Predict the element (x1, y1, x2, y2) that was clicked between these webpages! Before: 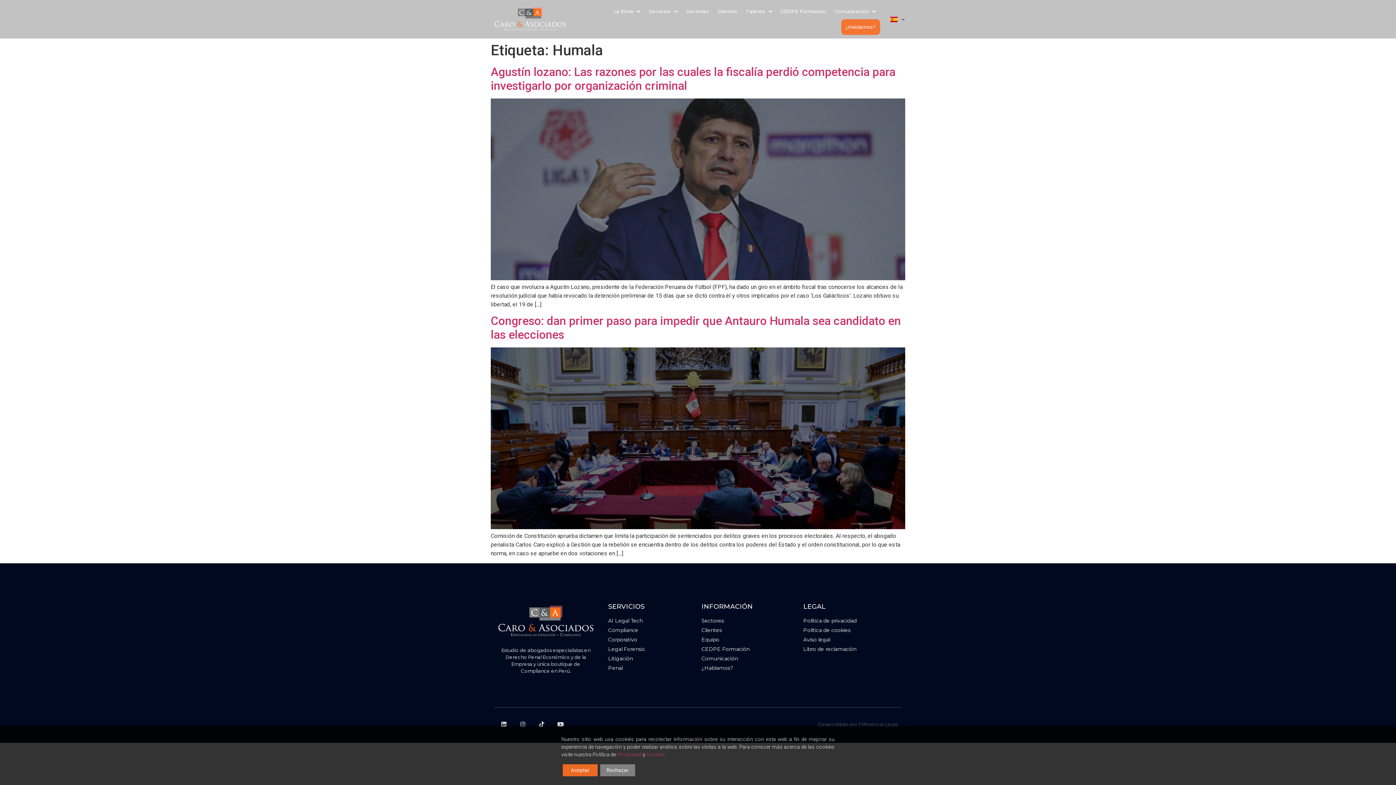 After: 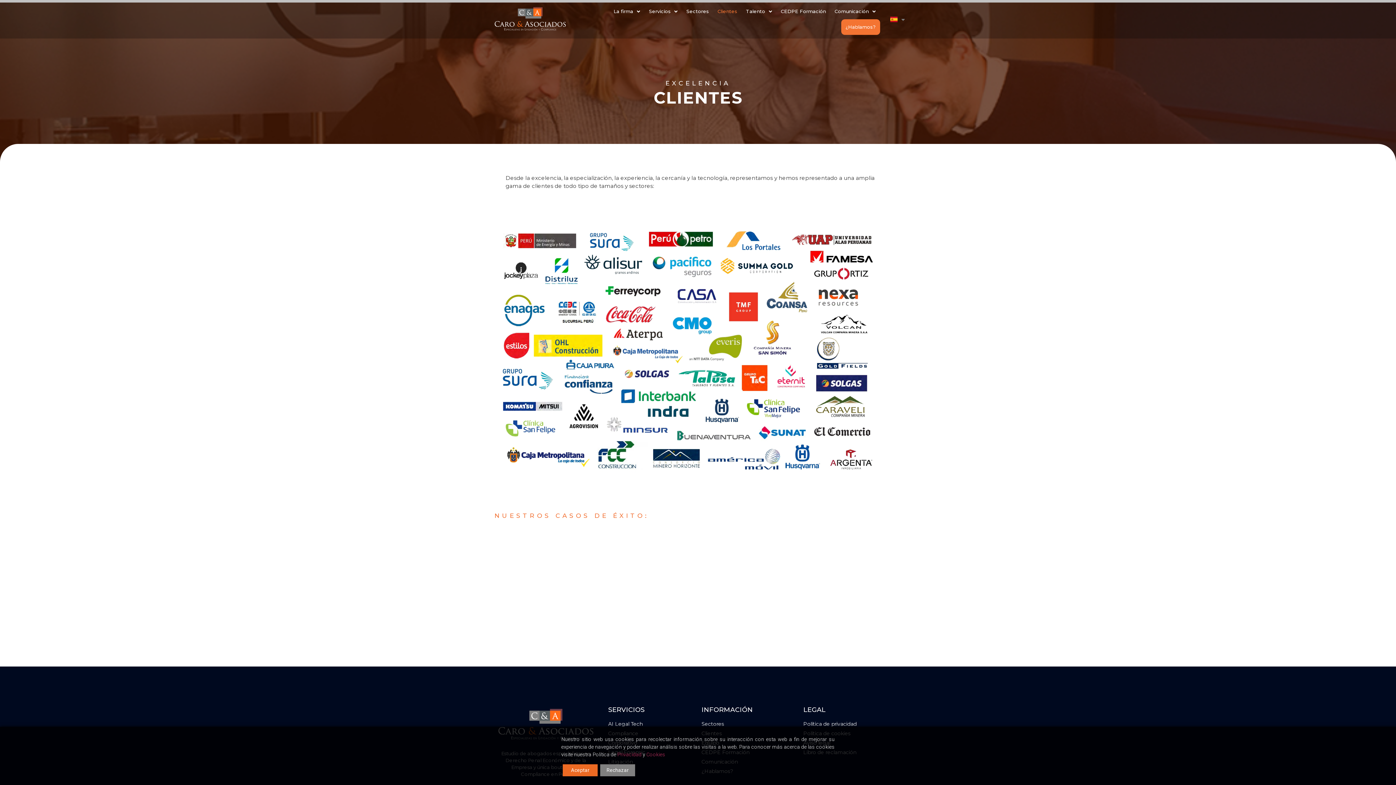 Action: label: Clientes bbox: (713, 3, 741, 19)